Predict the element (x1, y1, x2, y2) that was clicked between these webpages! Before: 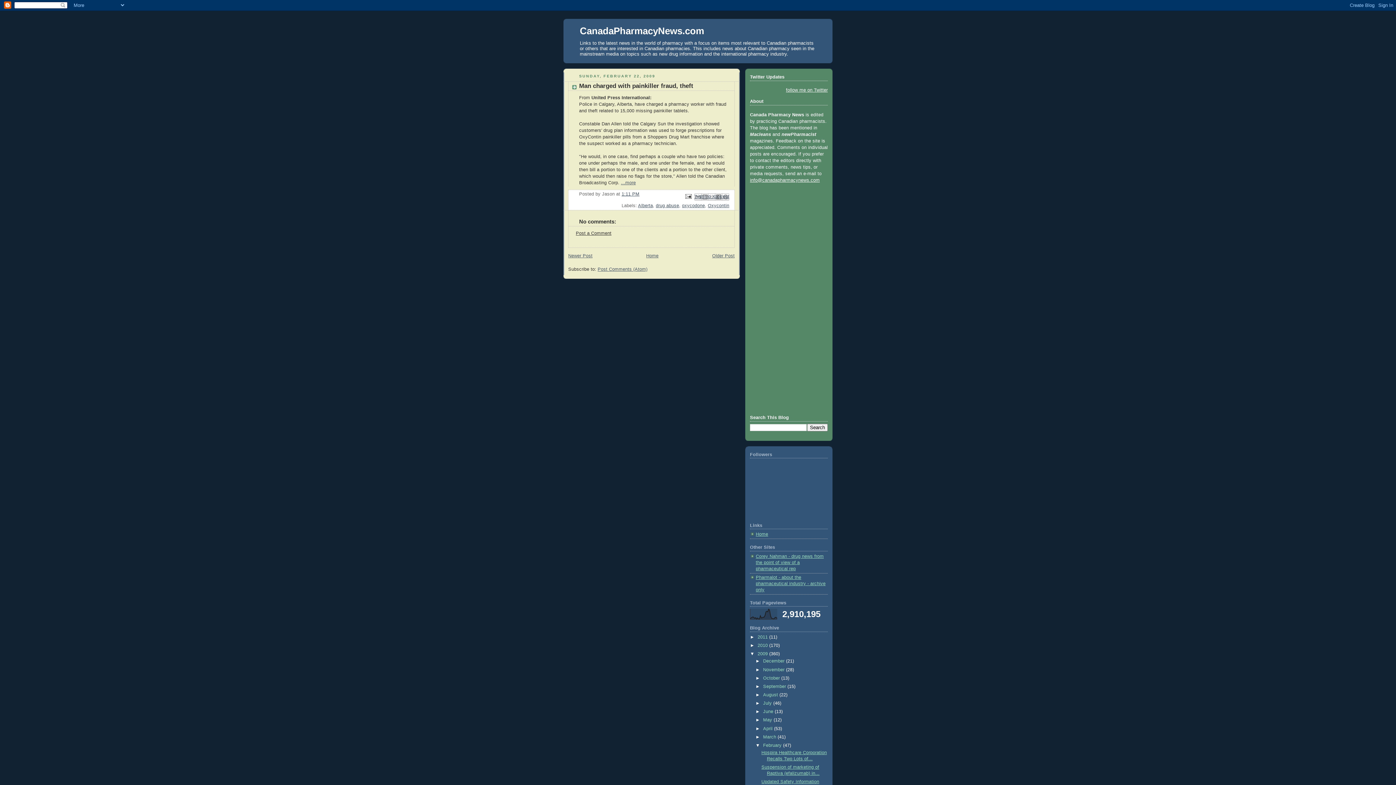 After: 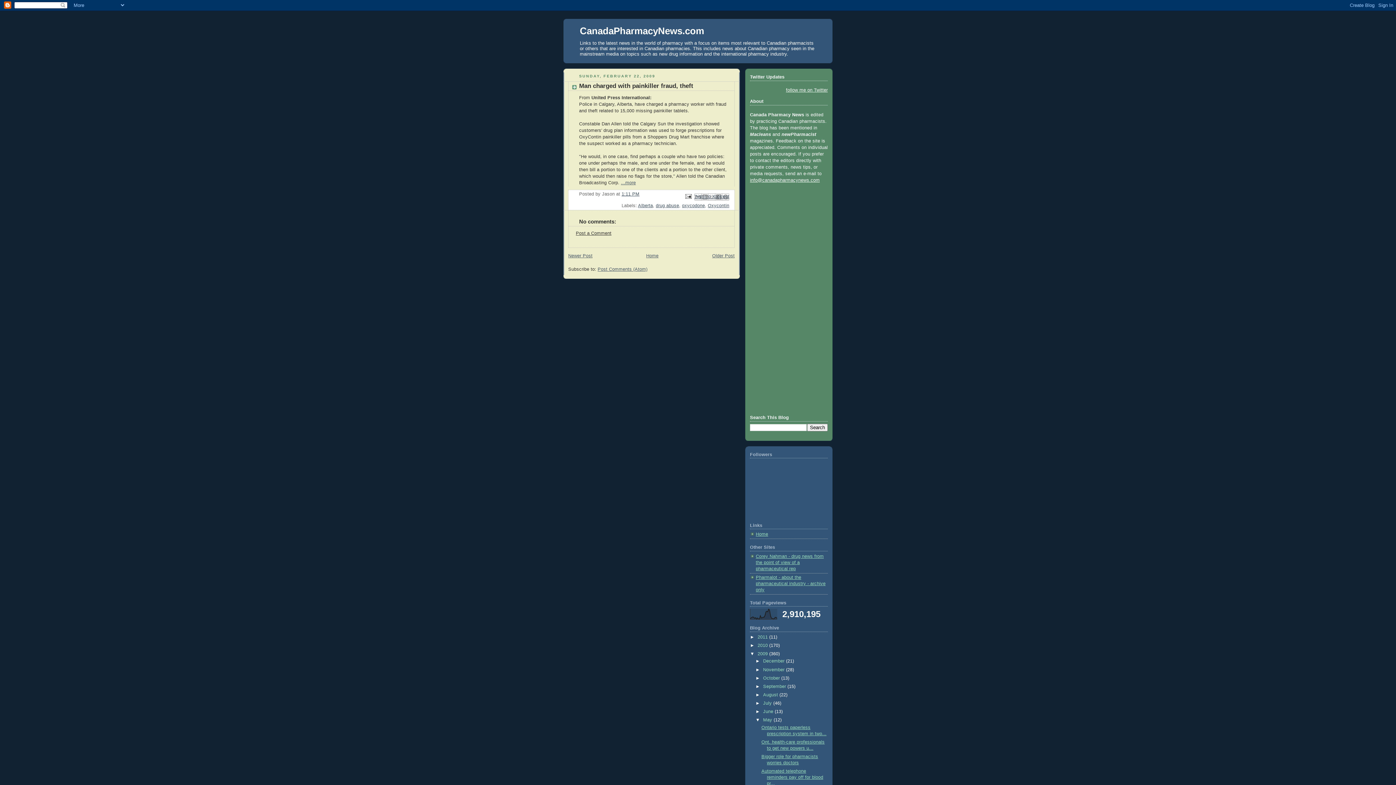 Action: bbox: (755, 717, 763, 723) label: ►  